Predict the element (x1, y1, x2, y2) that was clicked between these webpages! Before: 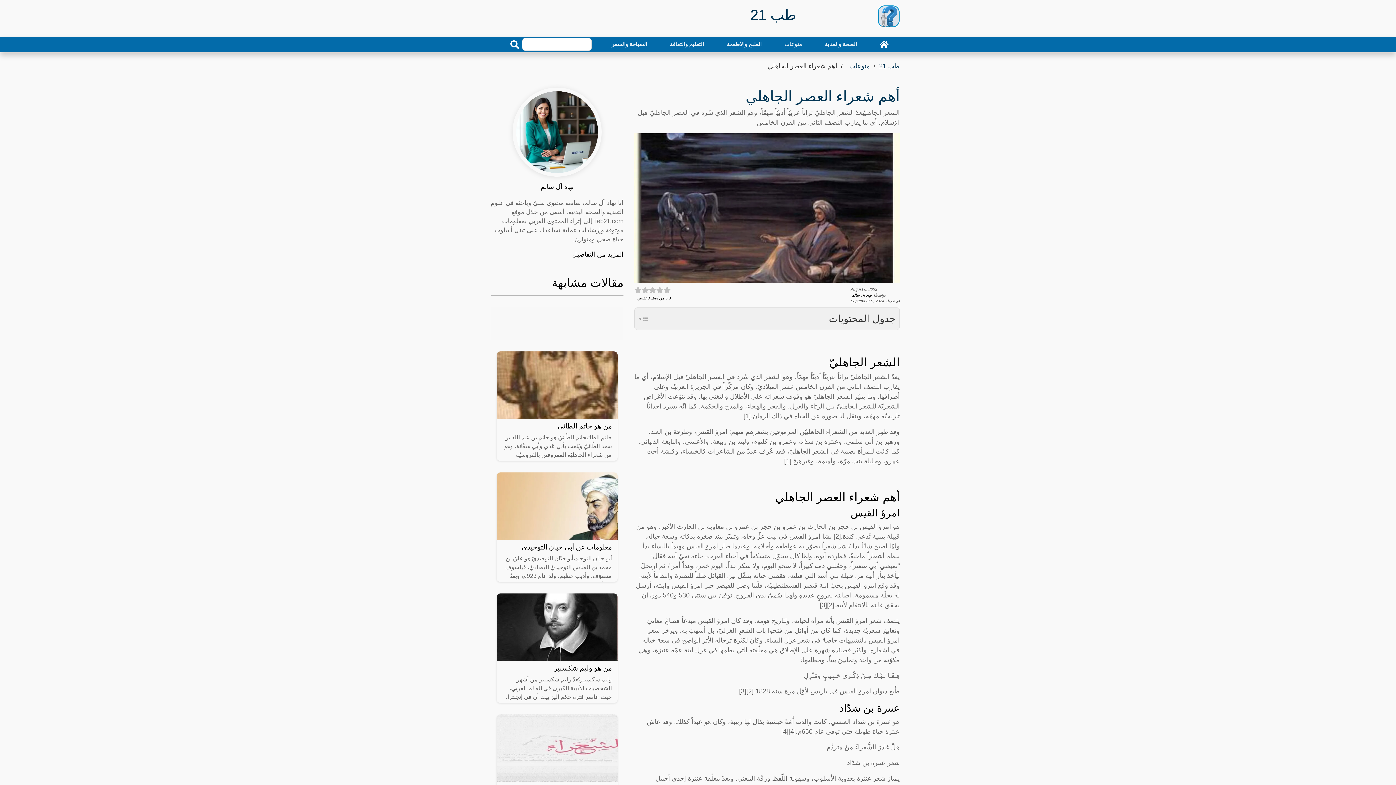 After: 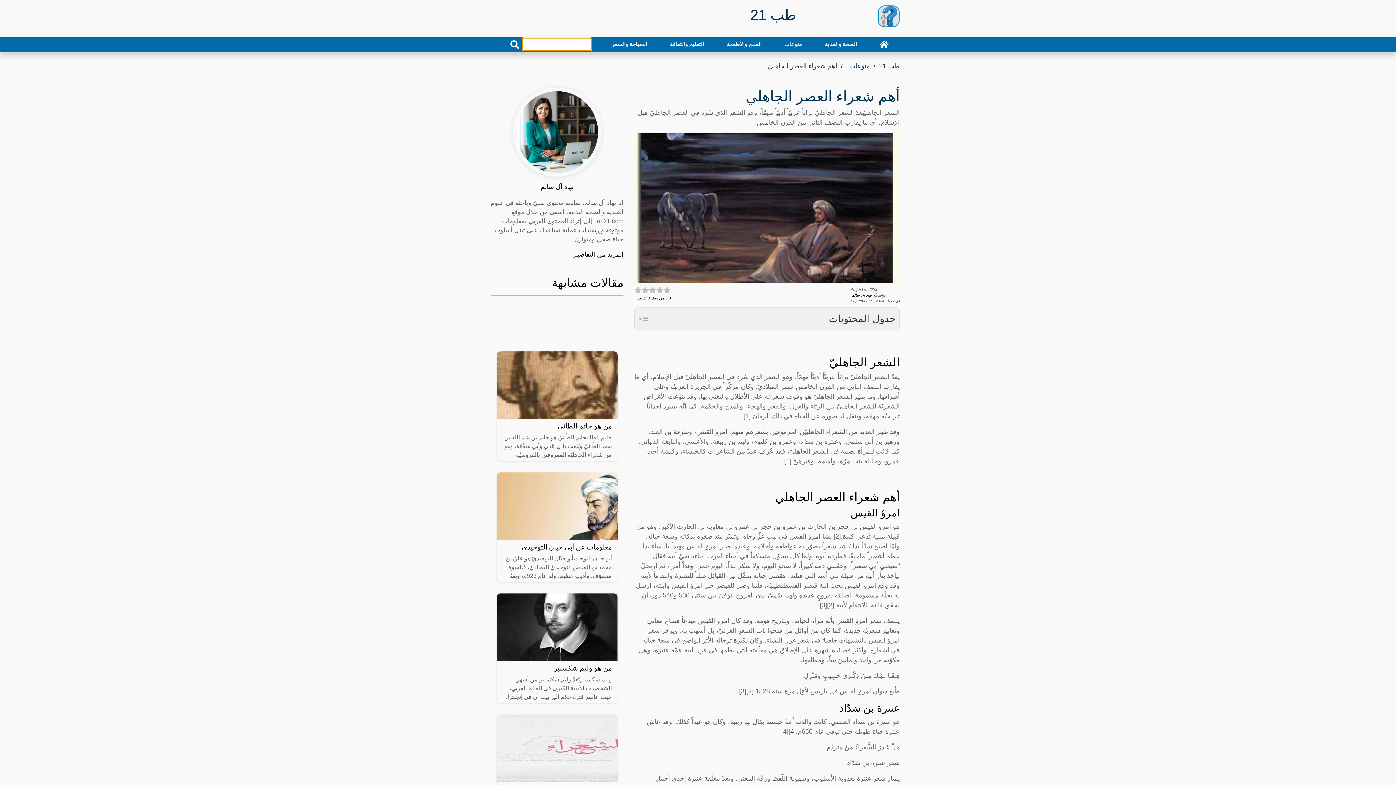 Action: label: search bbox: (507, 38, 522, 51)